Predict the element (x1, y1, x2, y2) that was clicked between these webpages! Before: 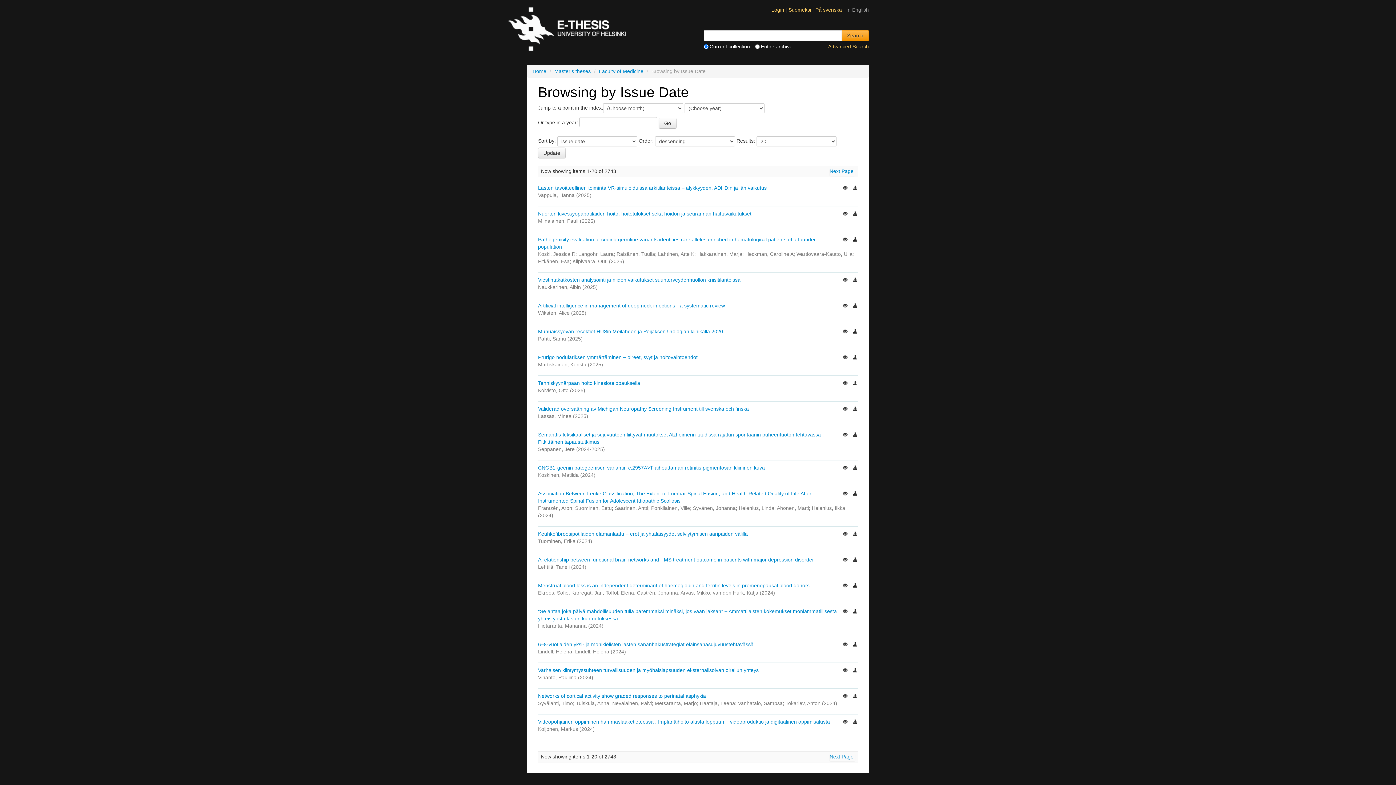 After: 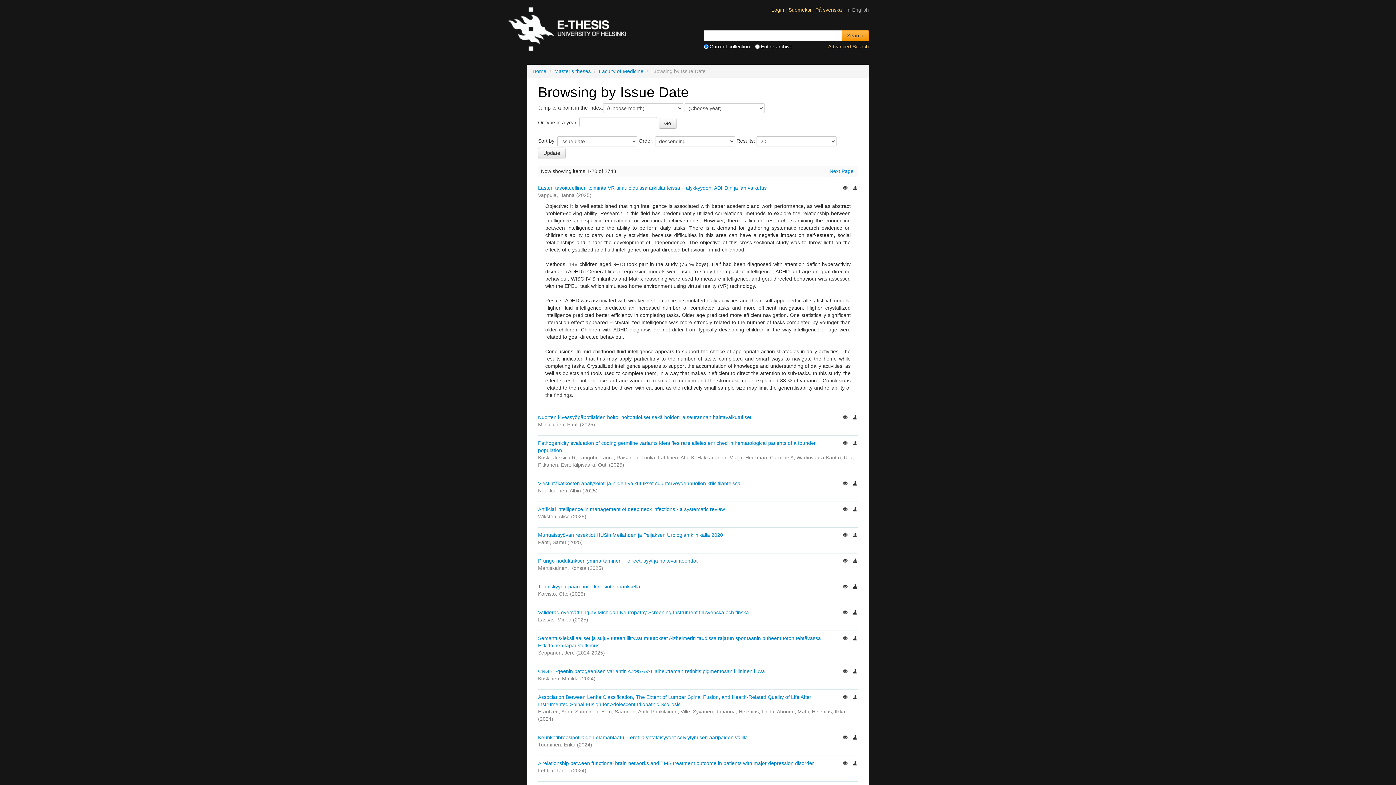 Action: label:   bbox: (842, 185, 849, 190)